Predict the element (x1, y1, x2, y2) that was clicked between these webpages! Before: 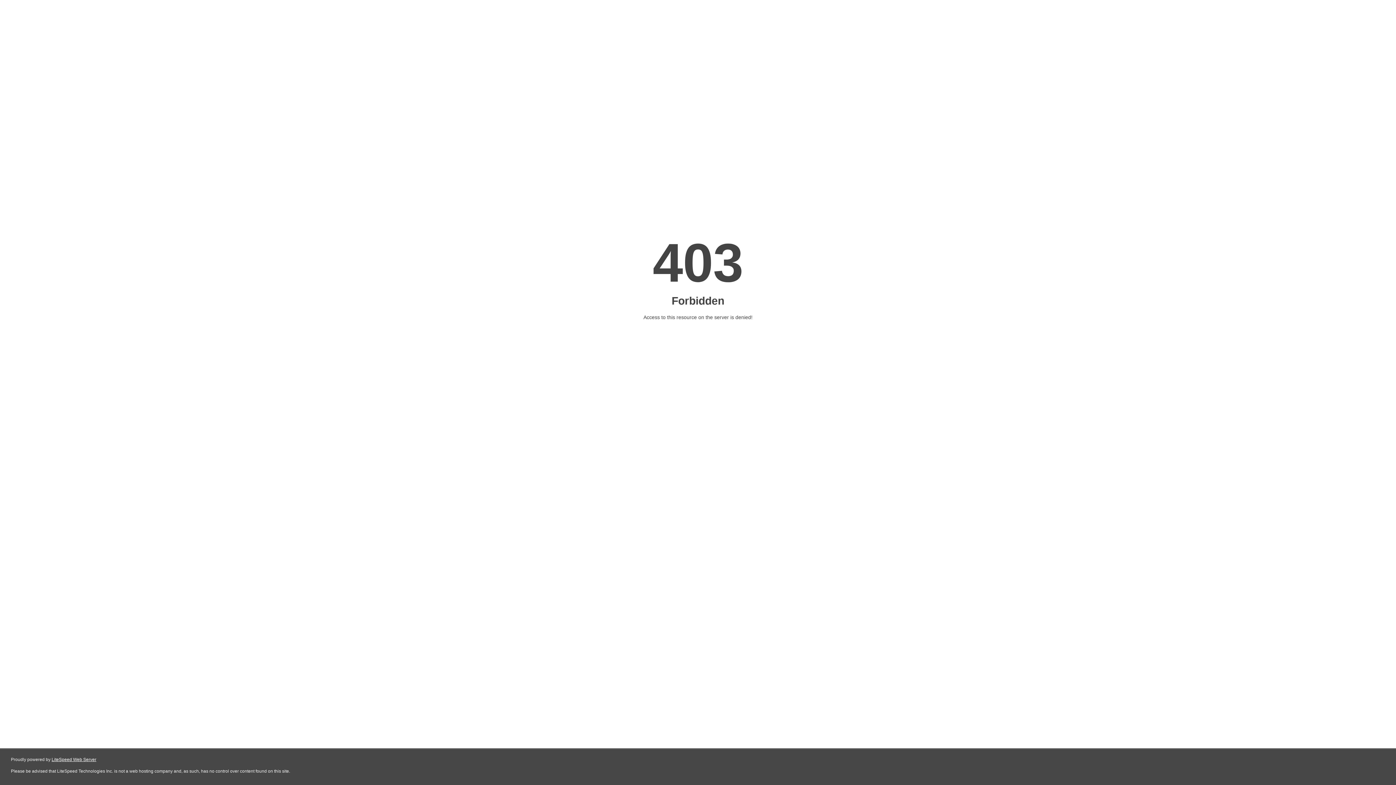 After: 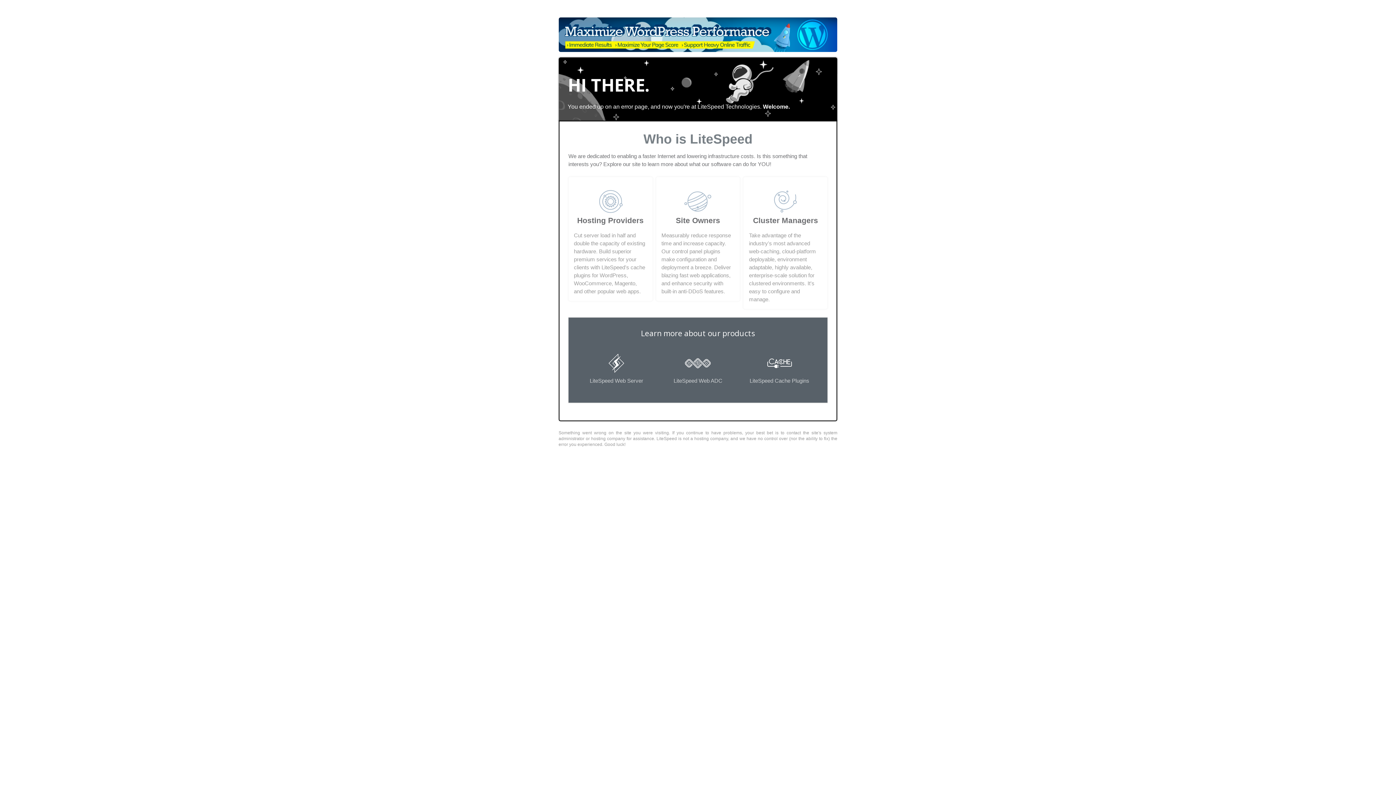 Action: label: LiteSpeed Web Server bbox: (51, 757, 96, 762)